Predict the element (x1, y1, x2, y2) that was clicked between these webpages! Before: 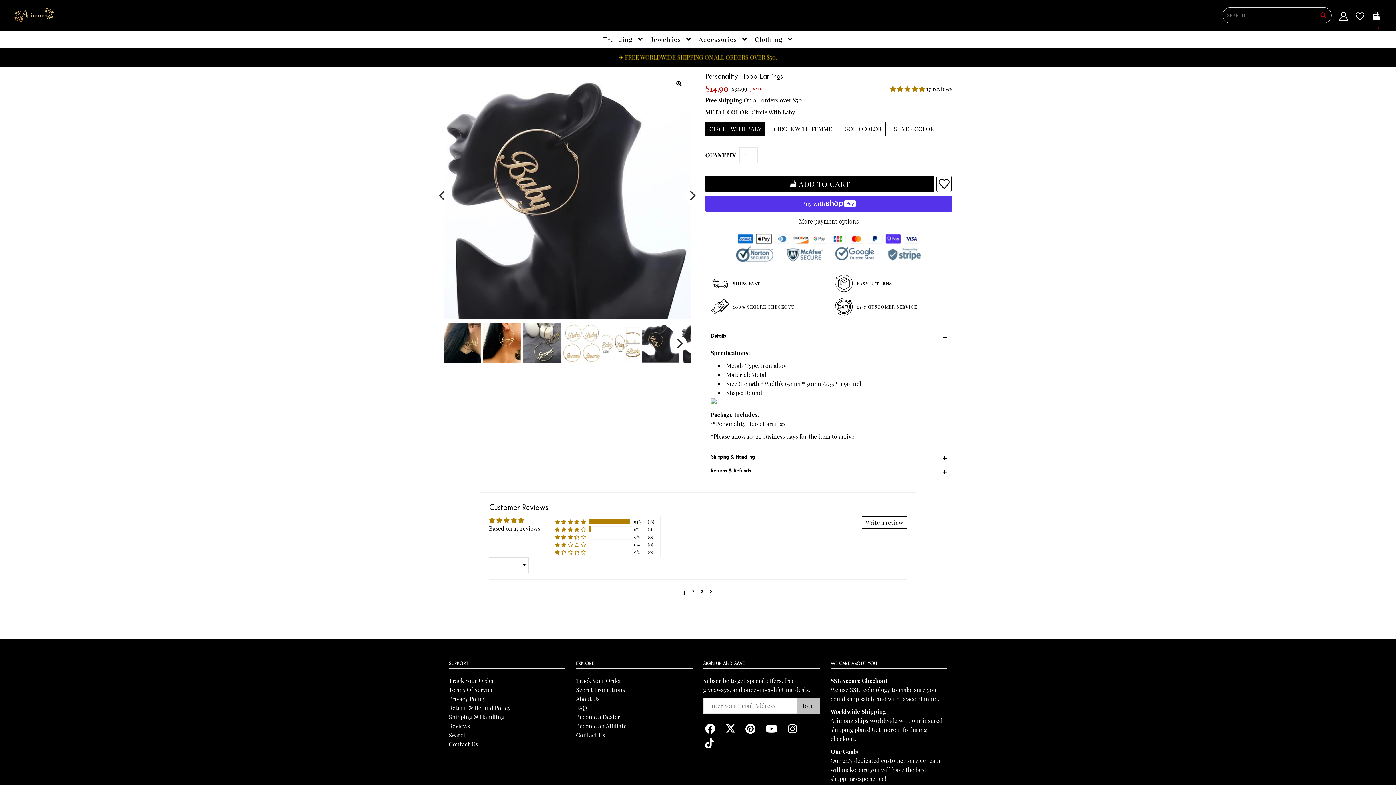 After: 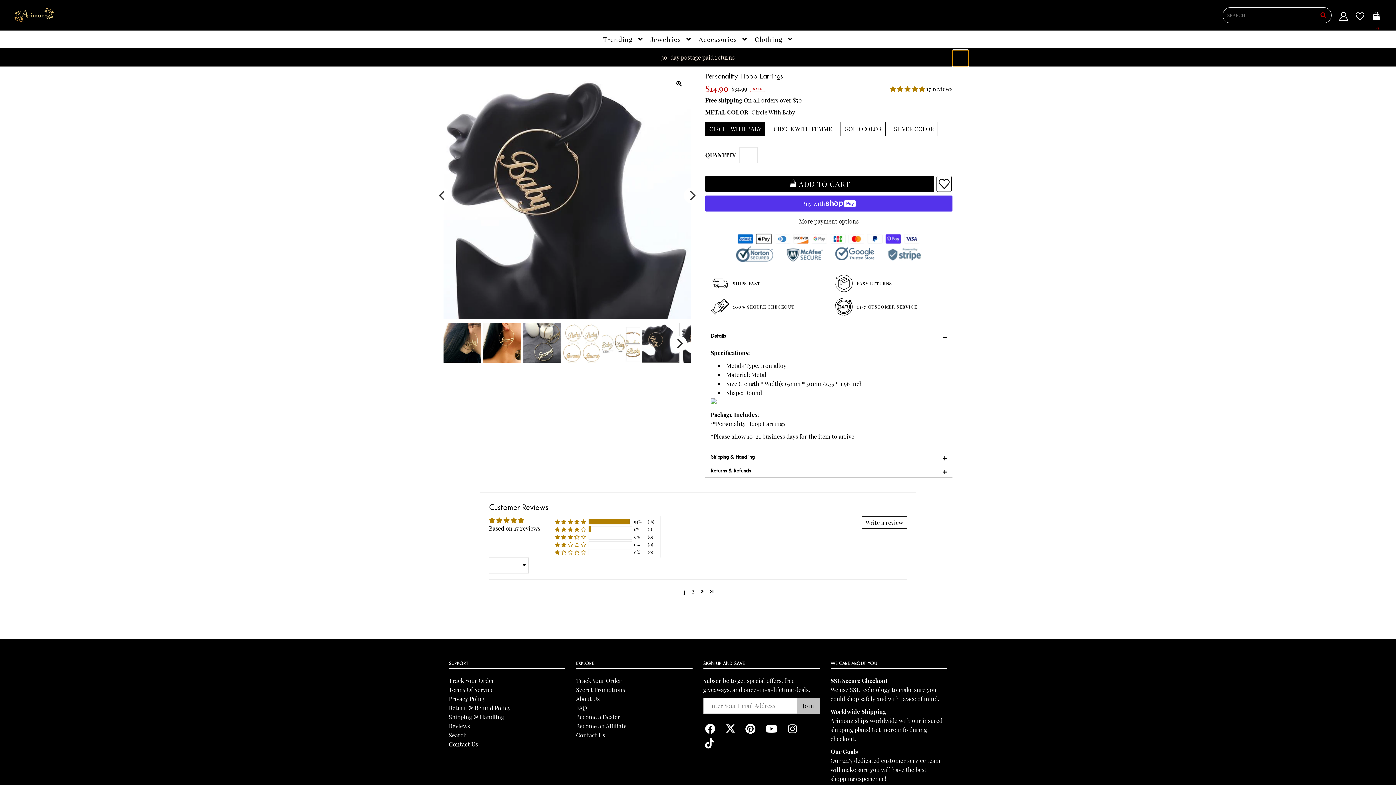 Action: bbox: (952, 50, 968, 66)